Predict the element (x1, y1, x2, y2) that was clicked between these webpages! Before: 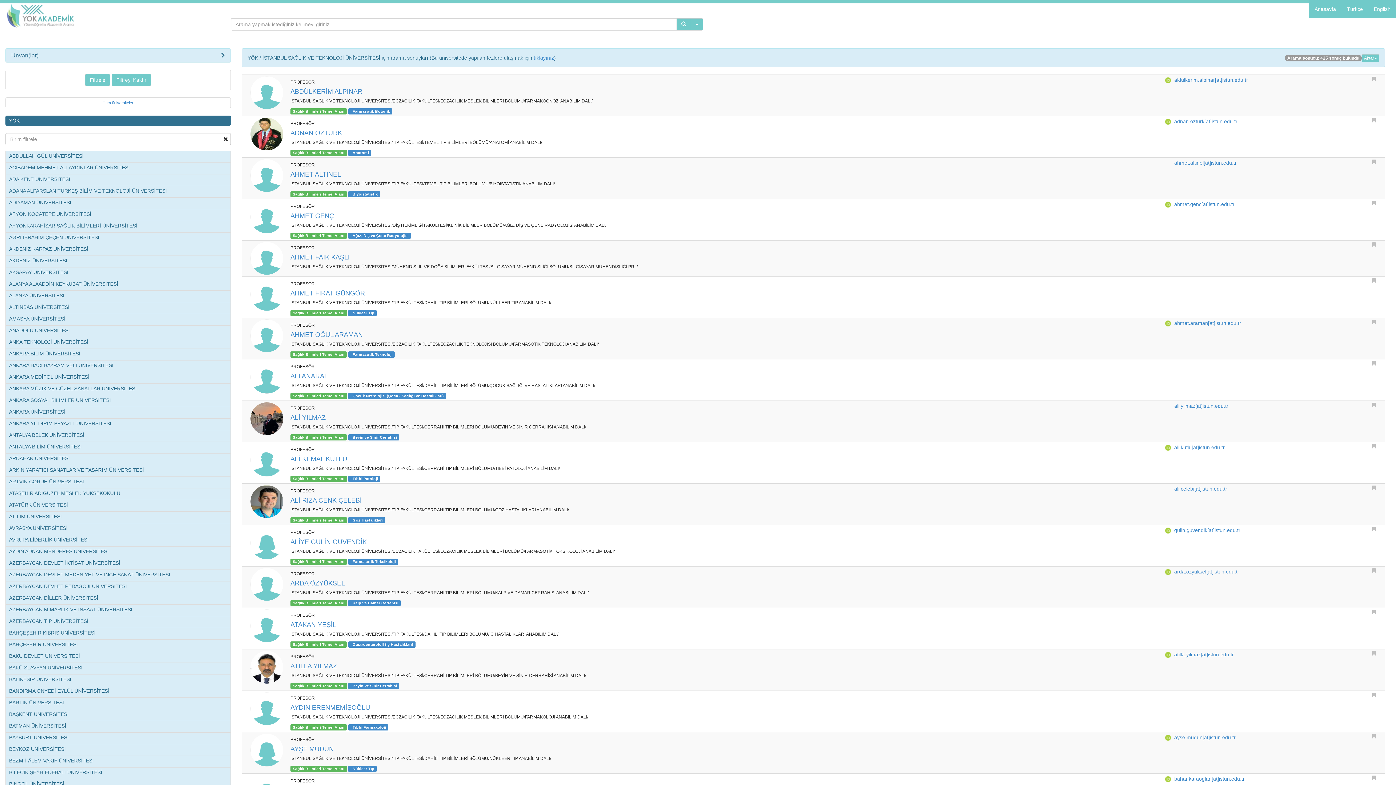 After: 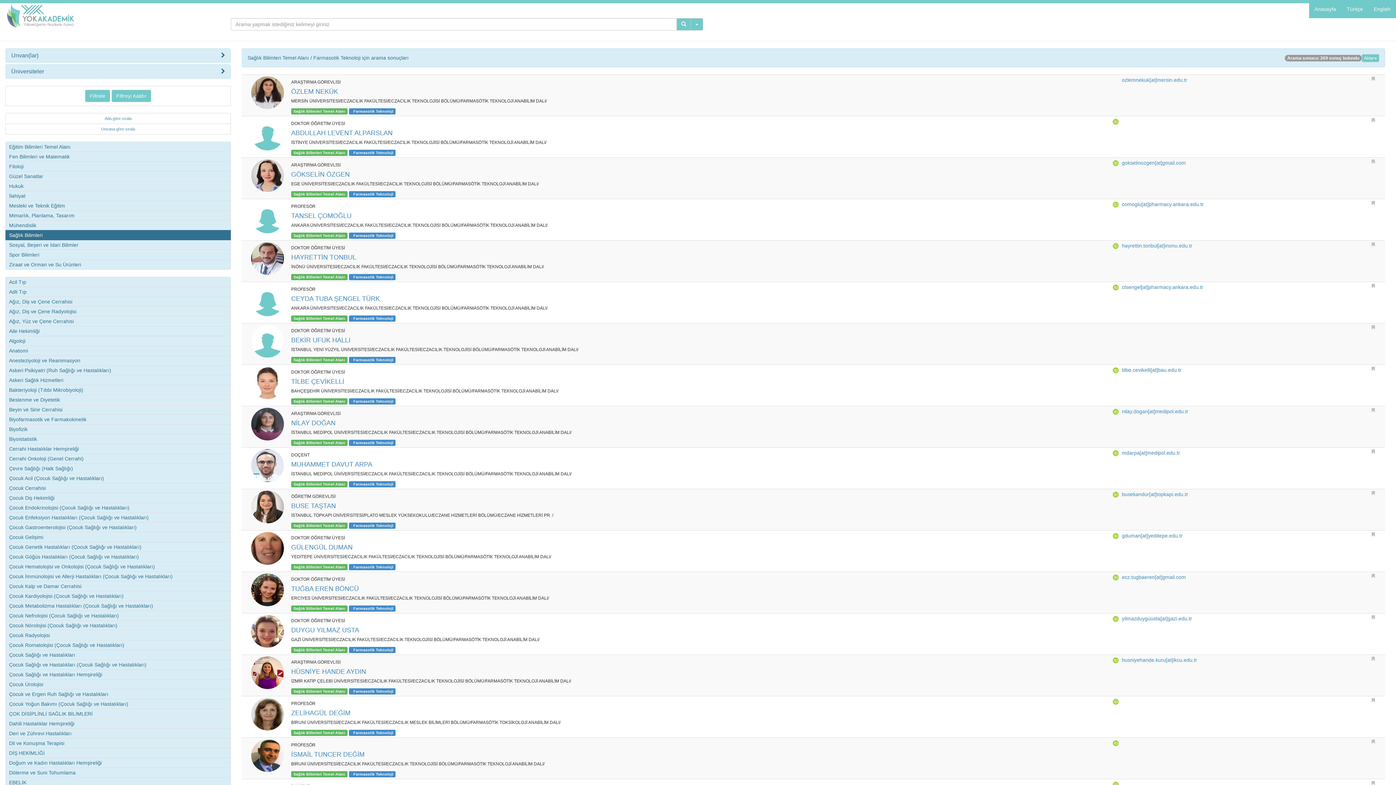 Action: label: Farmasotik Teknoloji bbox: (352, 352, 392, 356)